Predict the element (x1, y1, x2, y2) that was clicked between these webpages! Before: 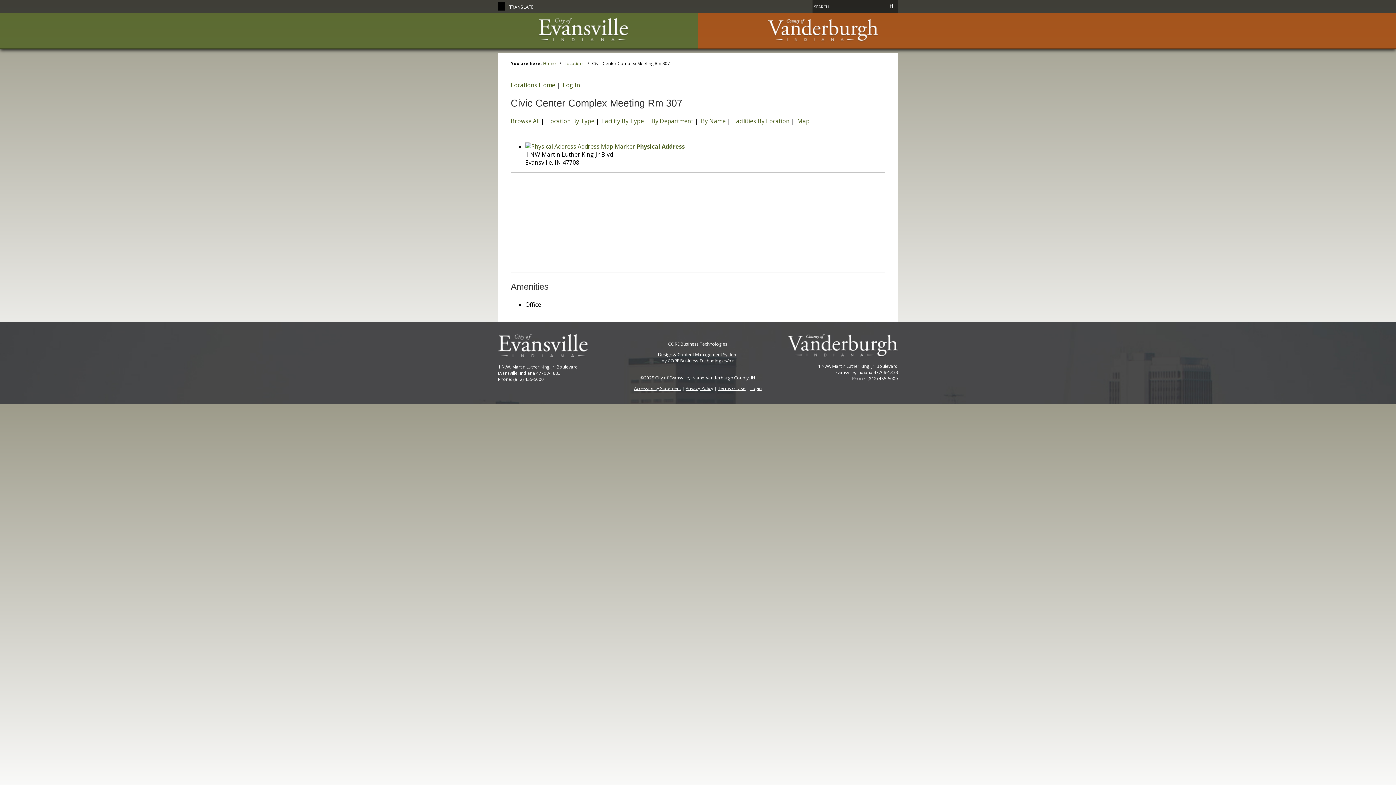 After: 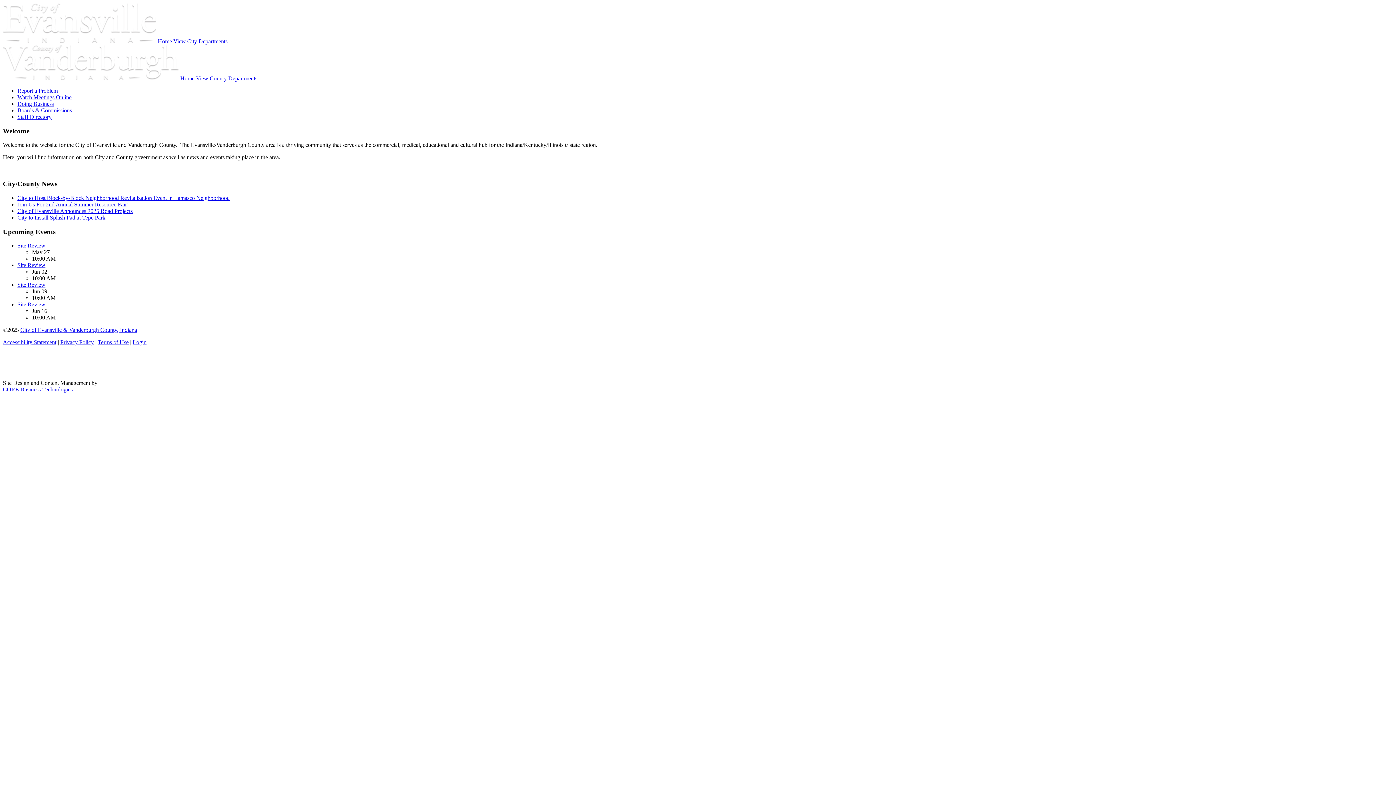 Action: bbox: (543, 60, 556, 66) label: Home